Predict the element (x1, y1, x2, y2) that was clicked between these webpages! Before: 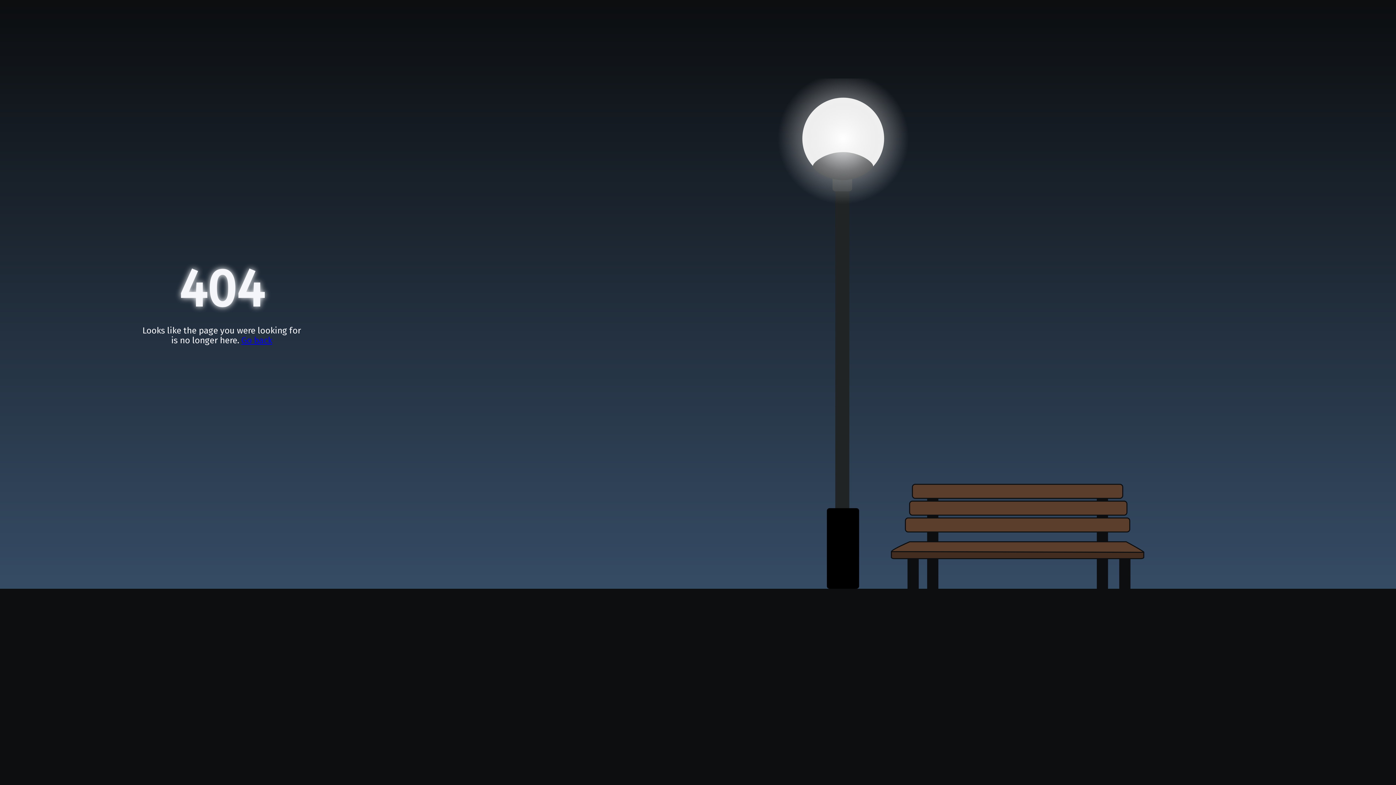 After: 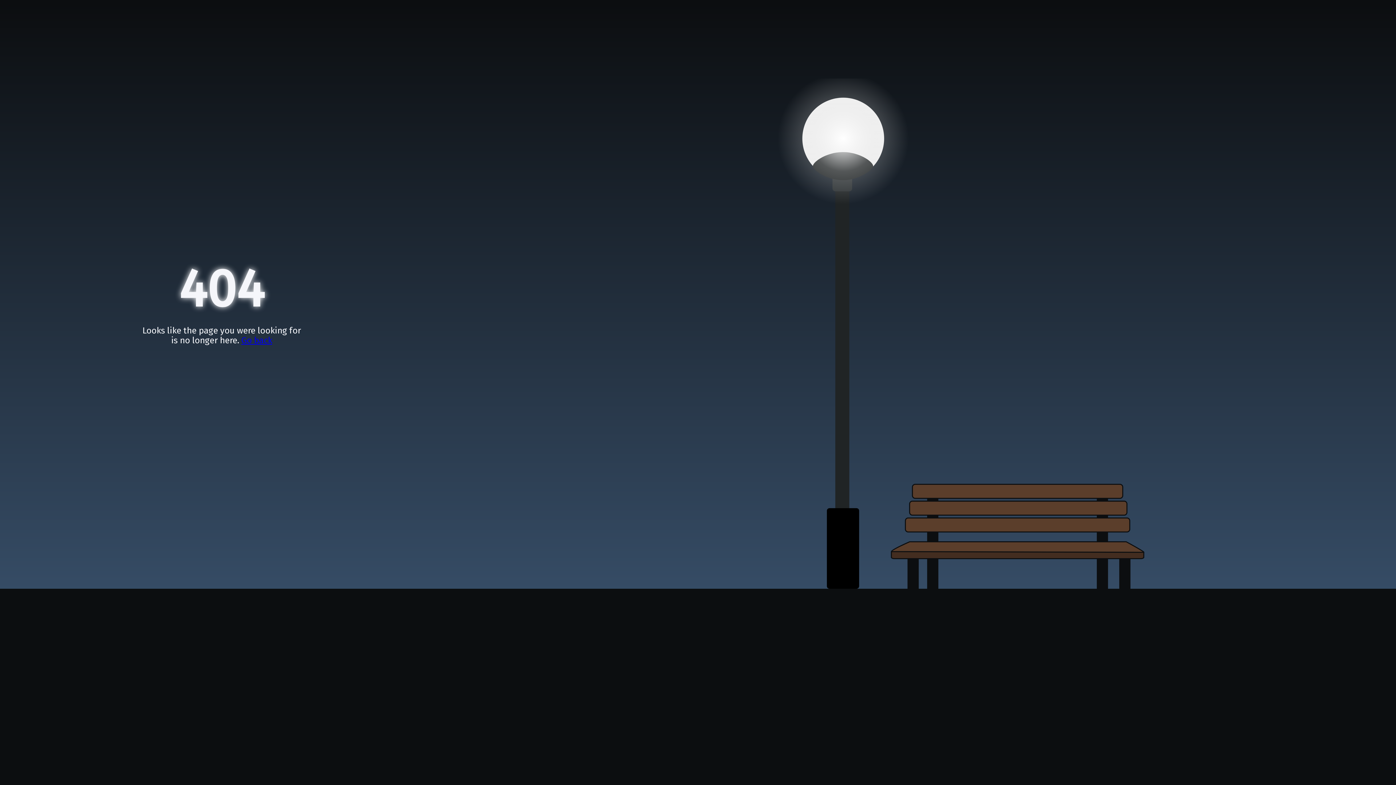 Action: bbox: (241, 335, 272, 345) label: Go back